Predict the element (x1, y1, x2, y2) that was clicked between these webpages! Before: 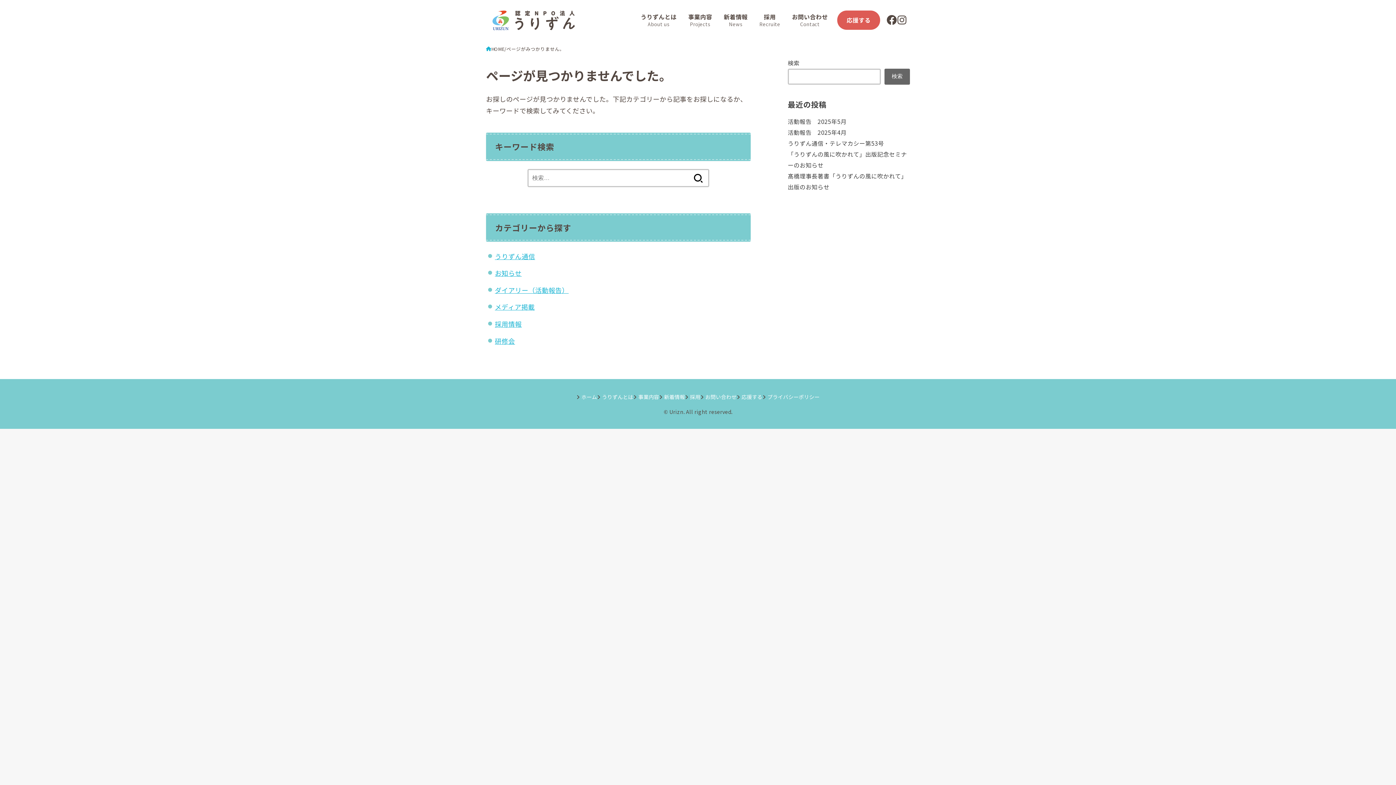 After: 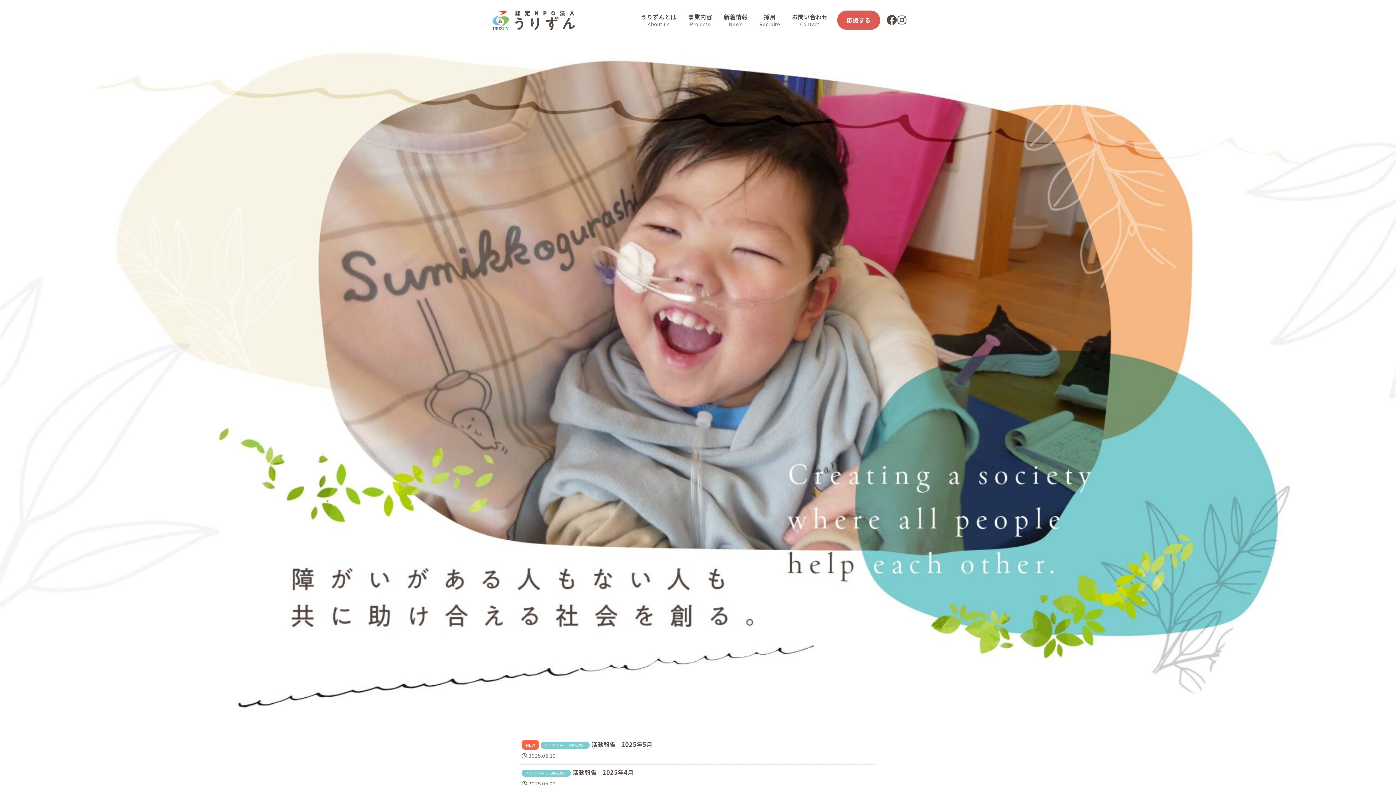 Action: label: HOME bbox: (486, 44, 504, 53)